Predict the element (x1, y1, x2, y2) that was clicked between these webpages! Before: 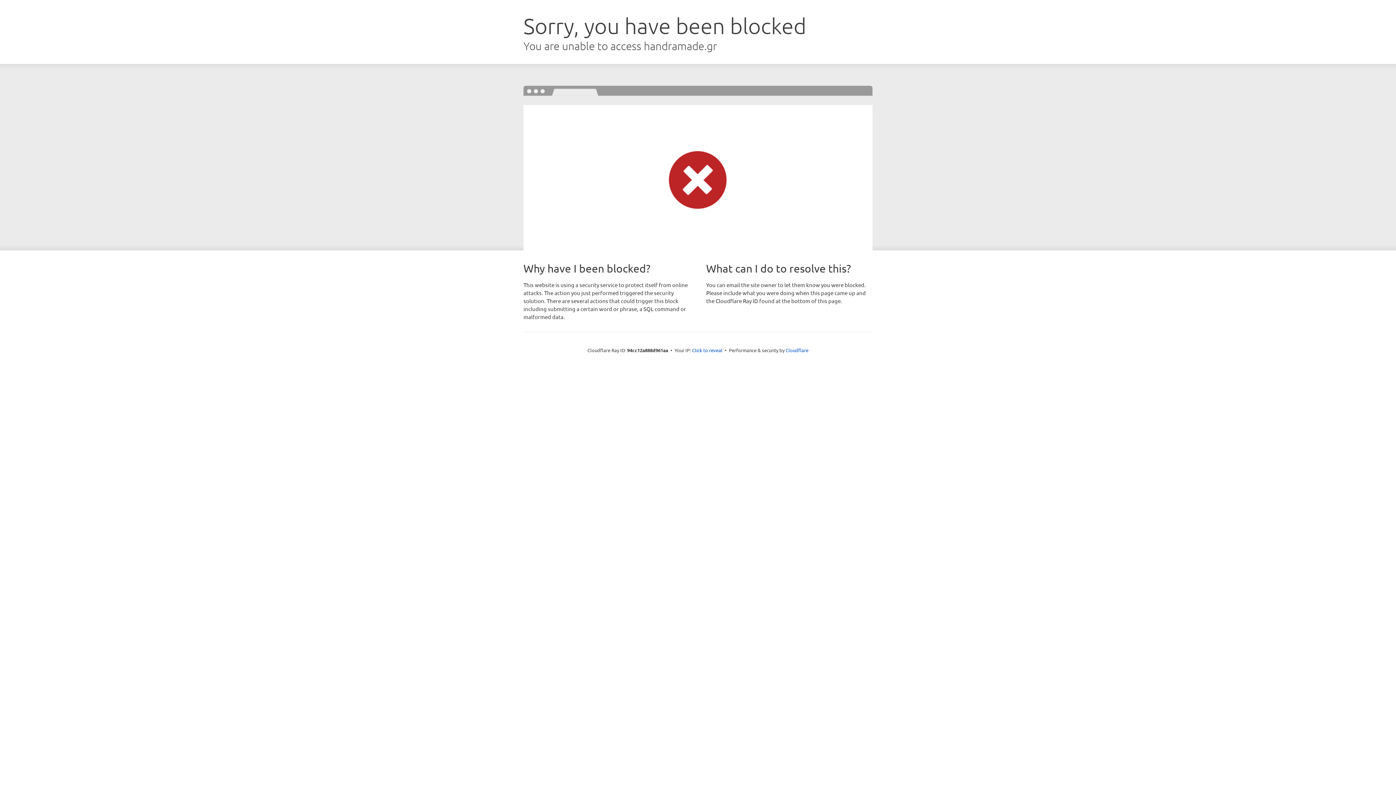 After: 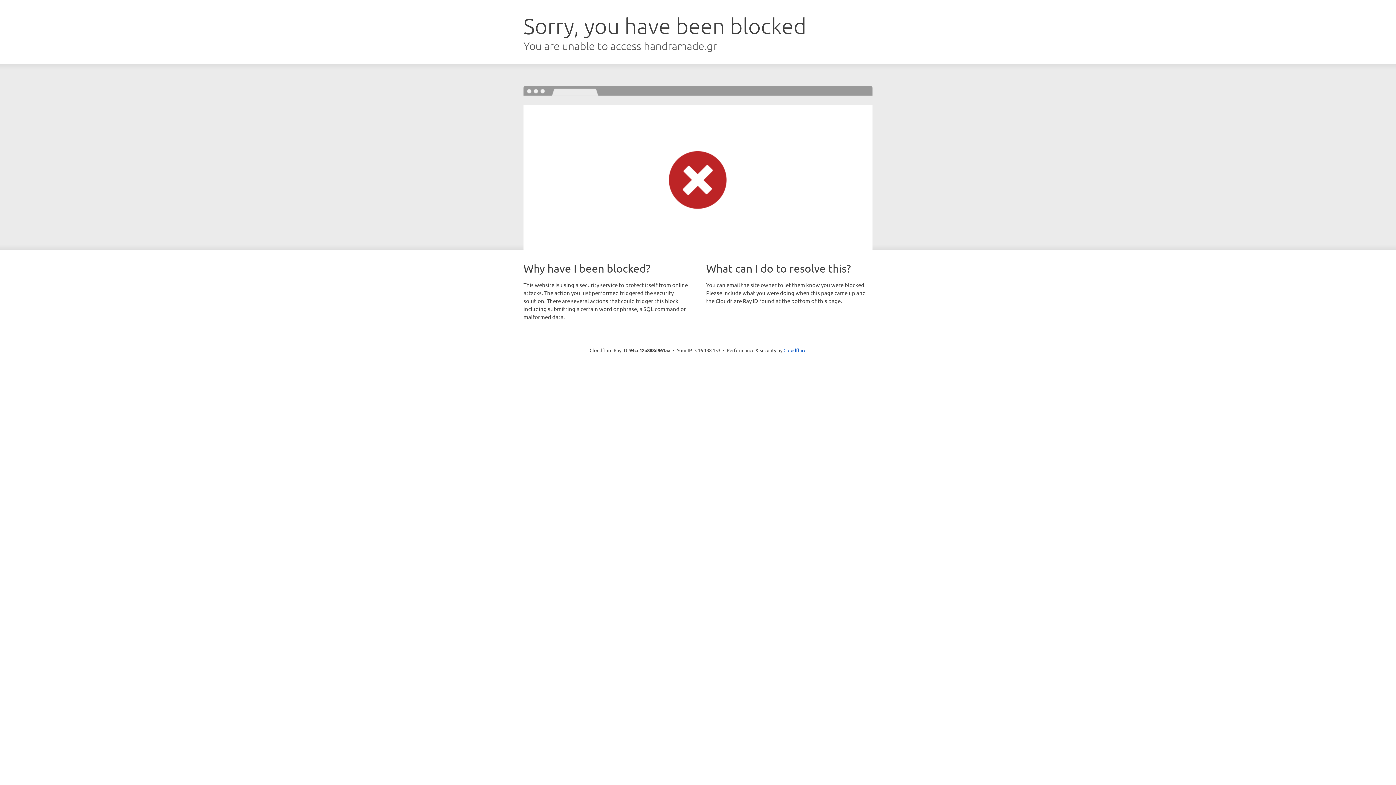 Action: label: Click to reveal bbox: (692, 346, 722, 353)